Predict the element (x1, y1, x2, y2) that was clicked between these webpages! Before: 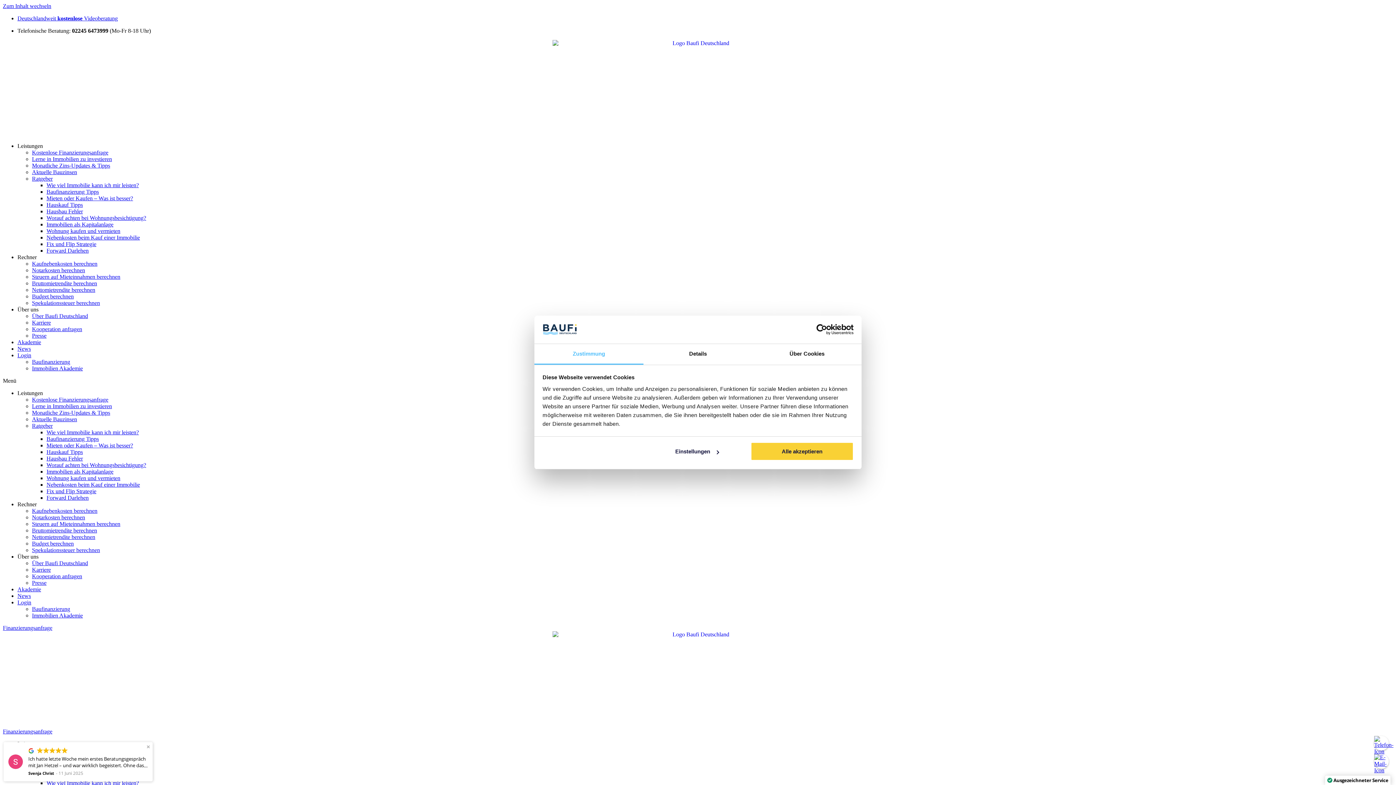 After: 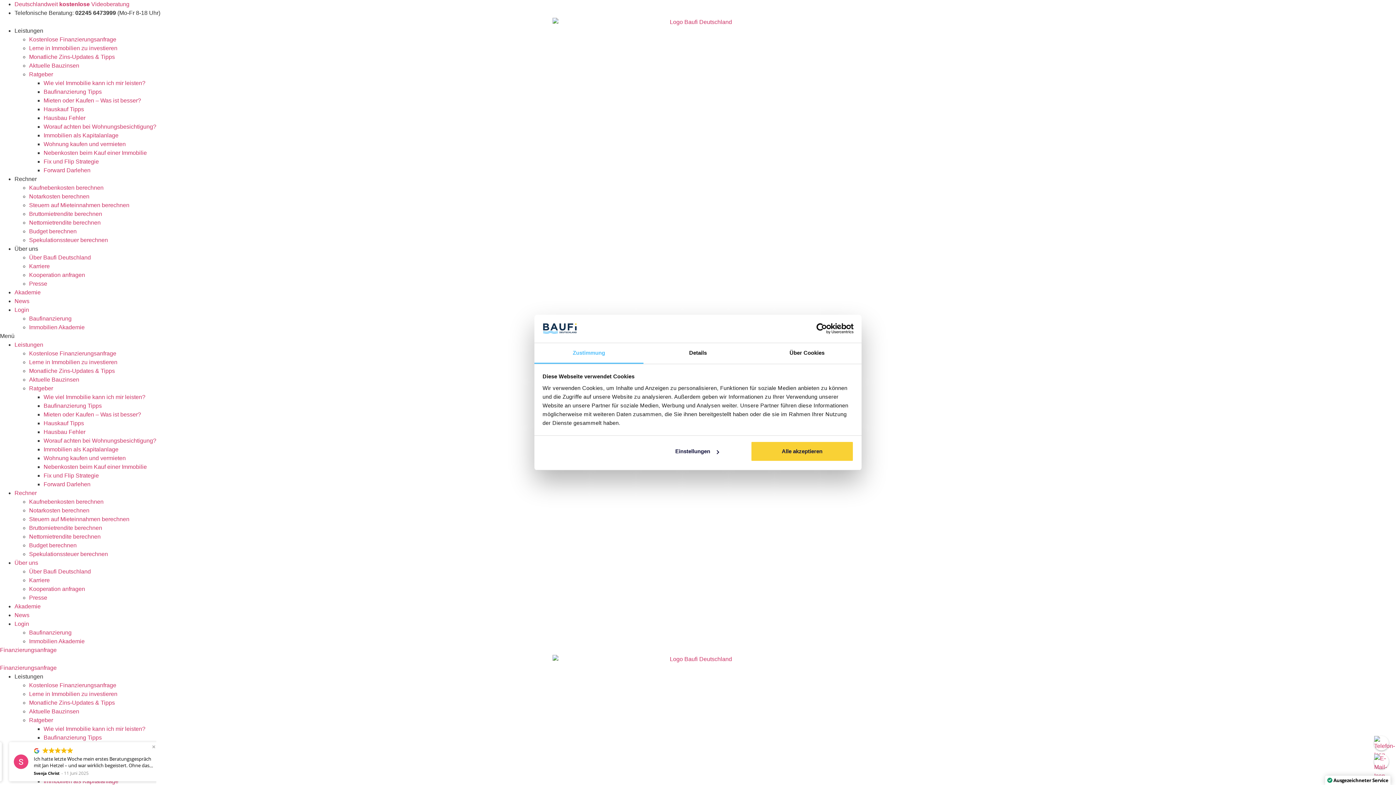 Action: bbox: (46, 182, 138, 188) label: Wie viel Immobilie kann ich mir leisten?